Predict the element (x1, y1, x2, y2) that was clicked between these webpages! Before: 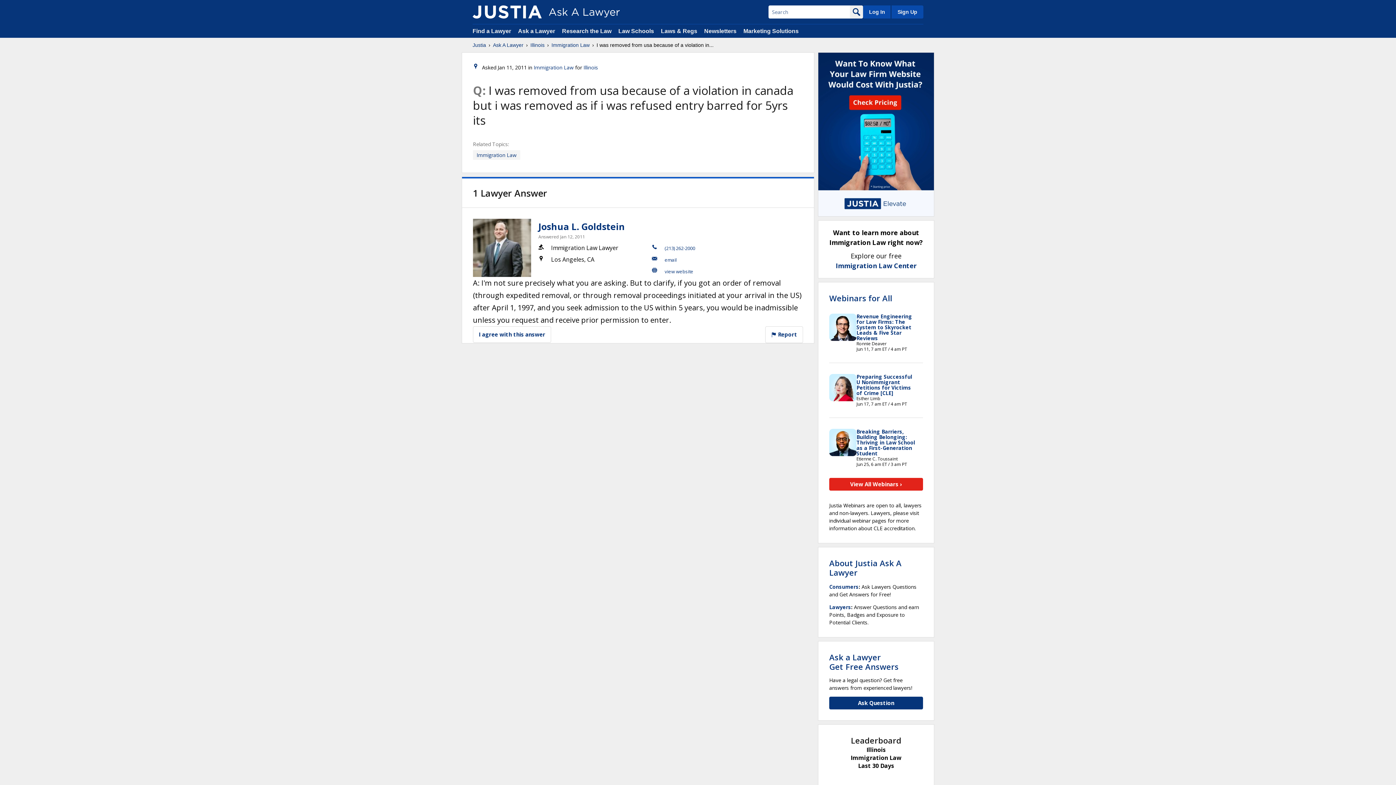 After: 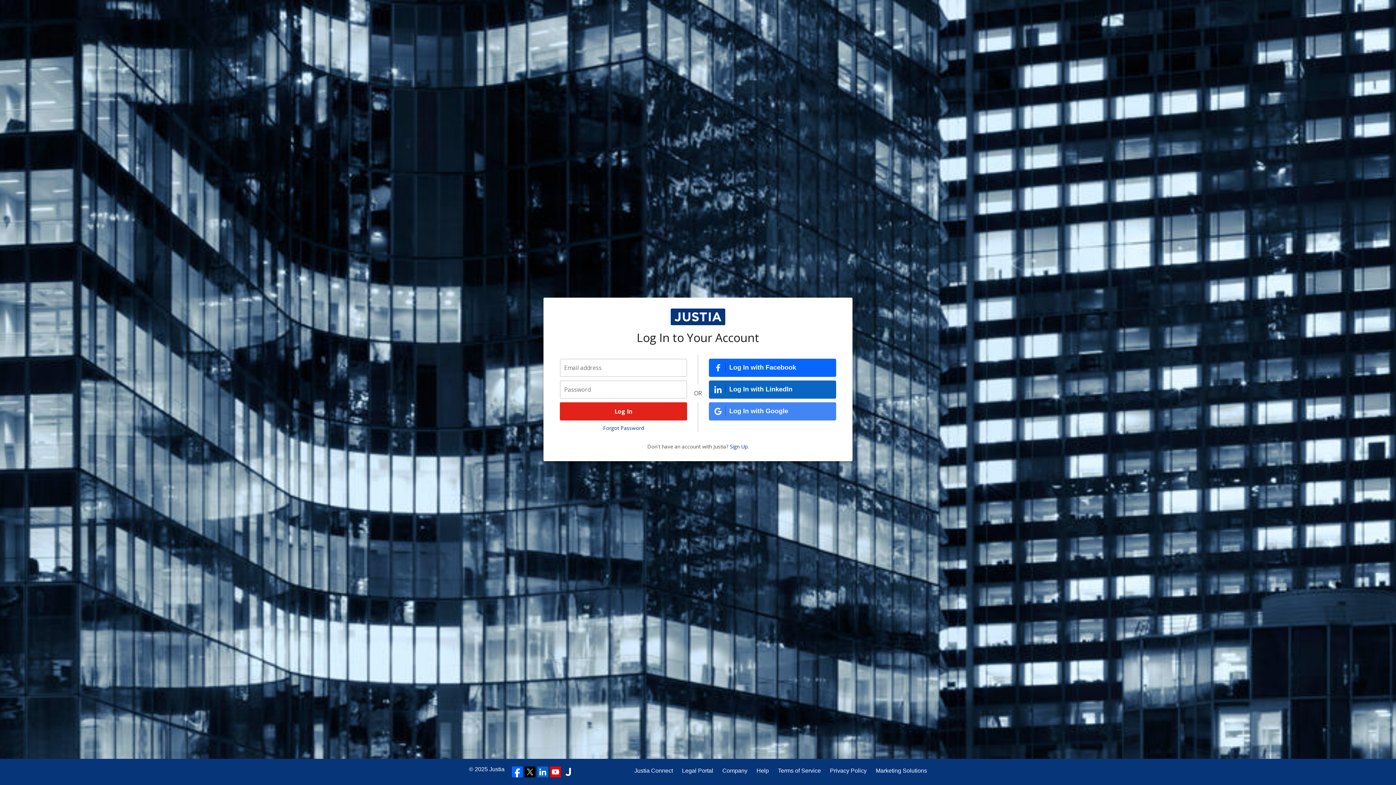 Action: bbox: (765, 326, 803, 343) label:  Report